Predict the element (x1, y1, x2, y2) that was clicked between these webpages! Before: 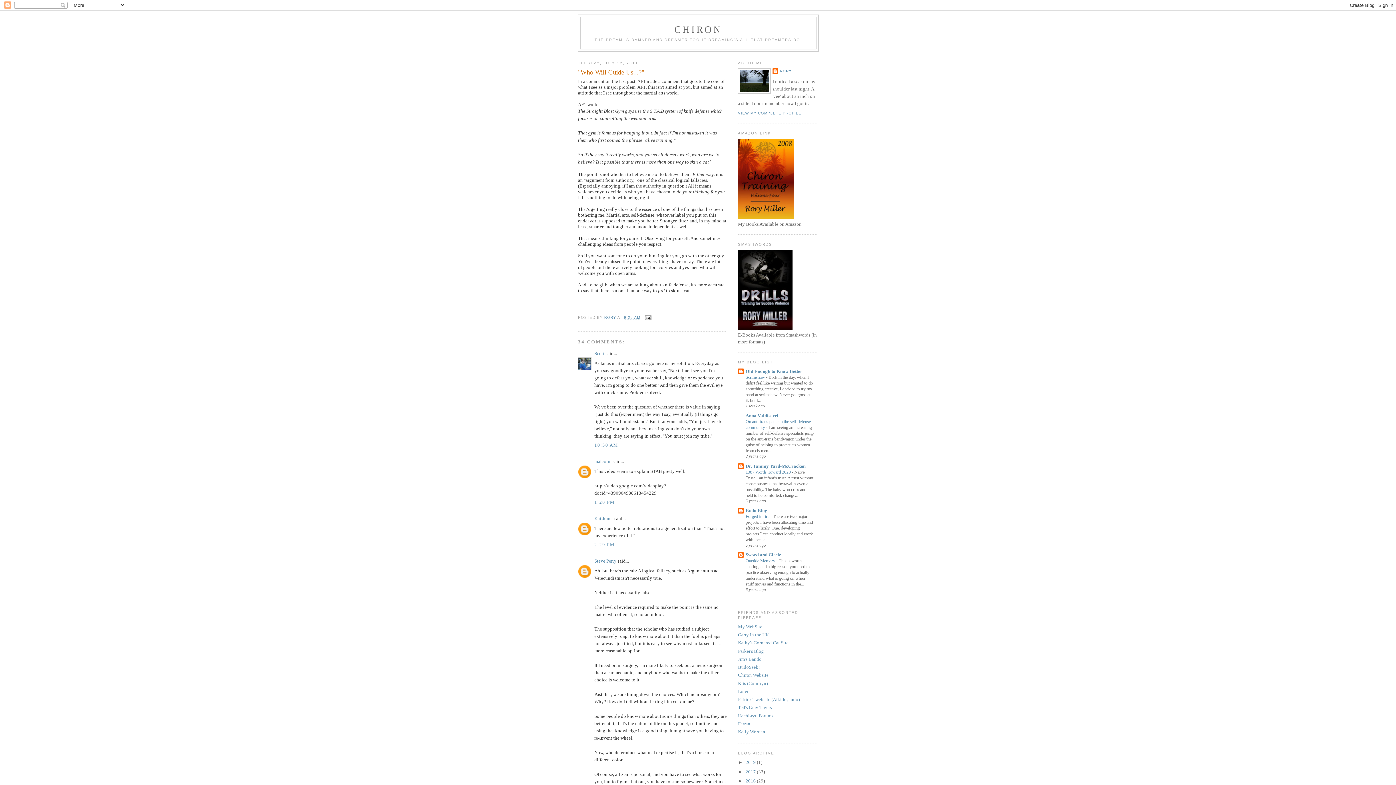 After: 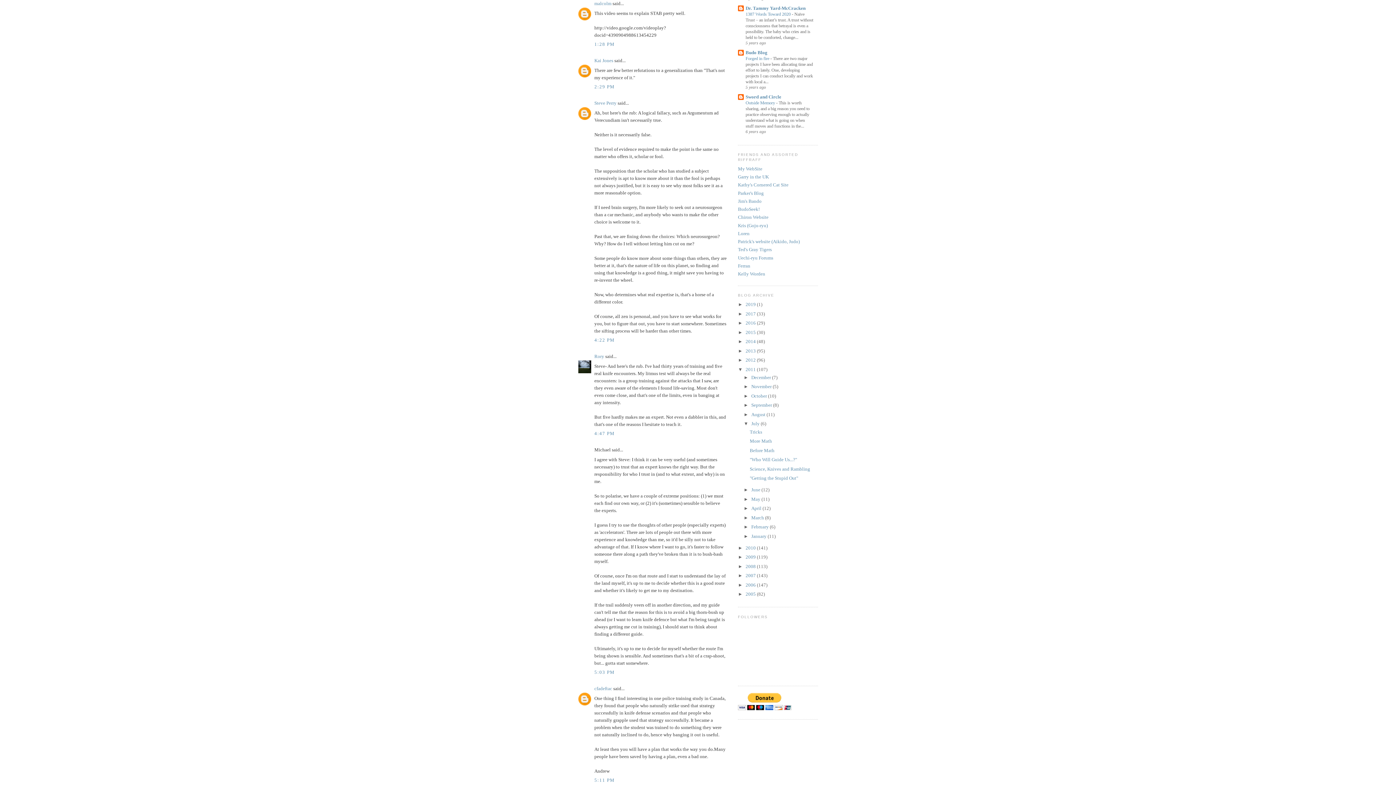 Action: label: 1:28 PM bbox: (594, 499, 614, 505)